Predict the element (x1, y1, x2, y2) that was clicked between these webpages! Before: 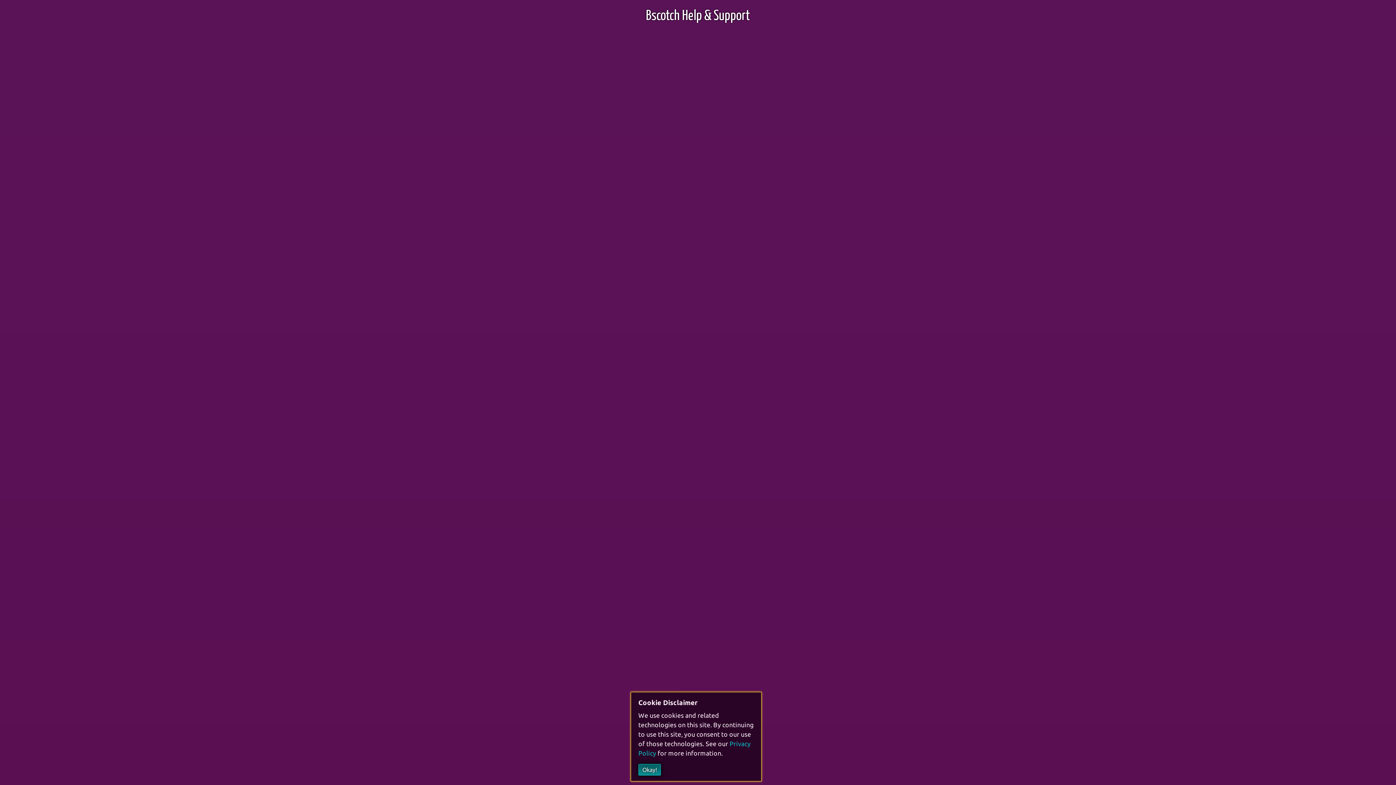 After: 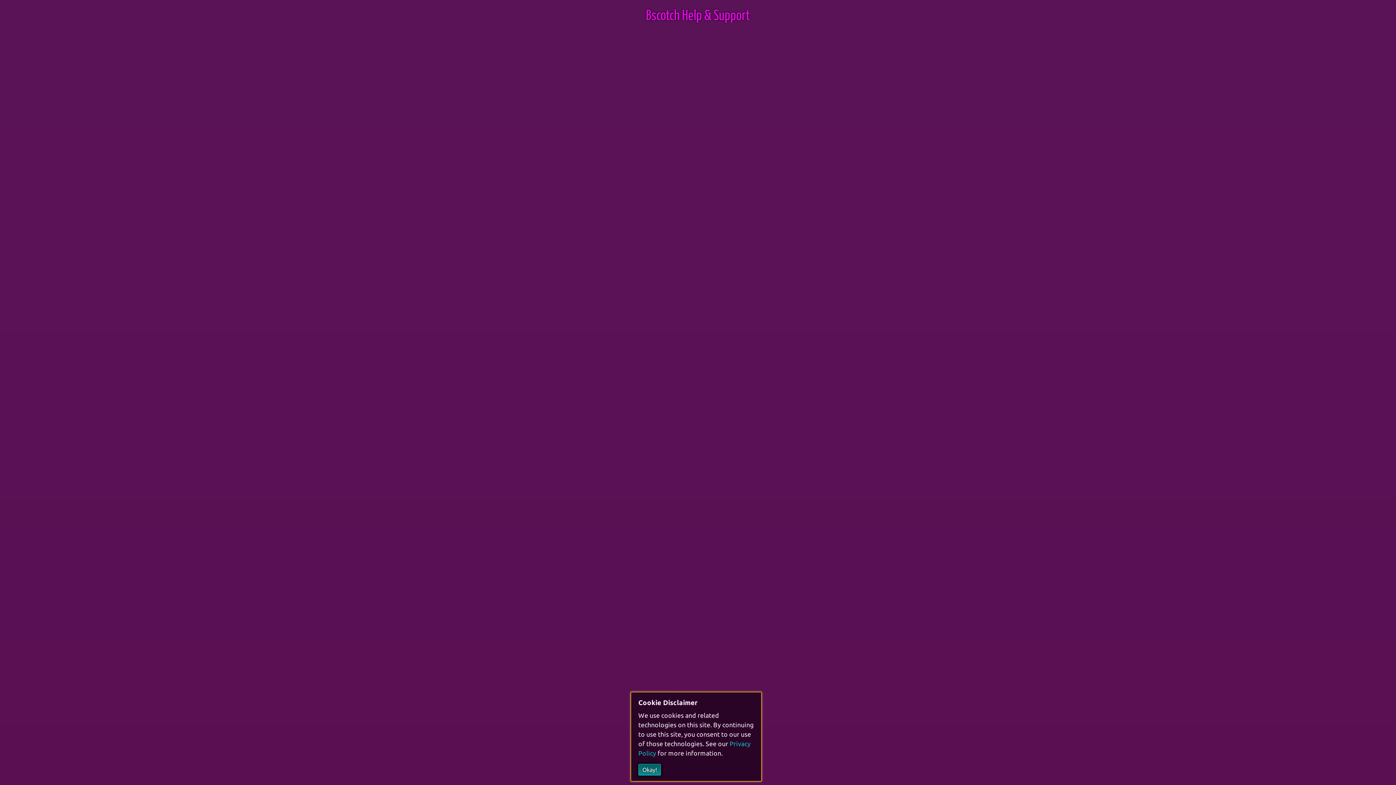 Action: bbox: (646, 9, 750, 22) label: Bscotch Help & Support